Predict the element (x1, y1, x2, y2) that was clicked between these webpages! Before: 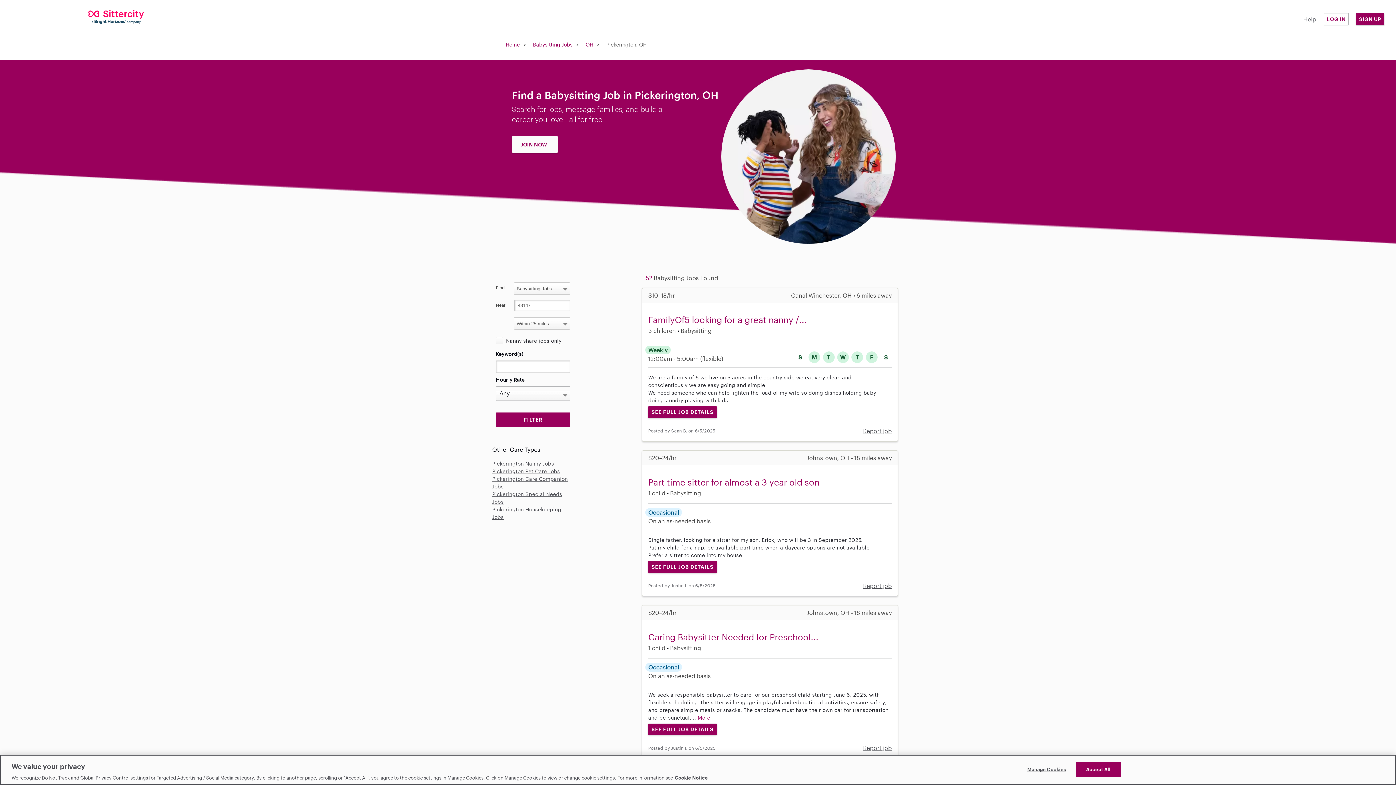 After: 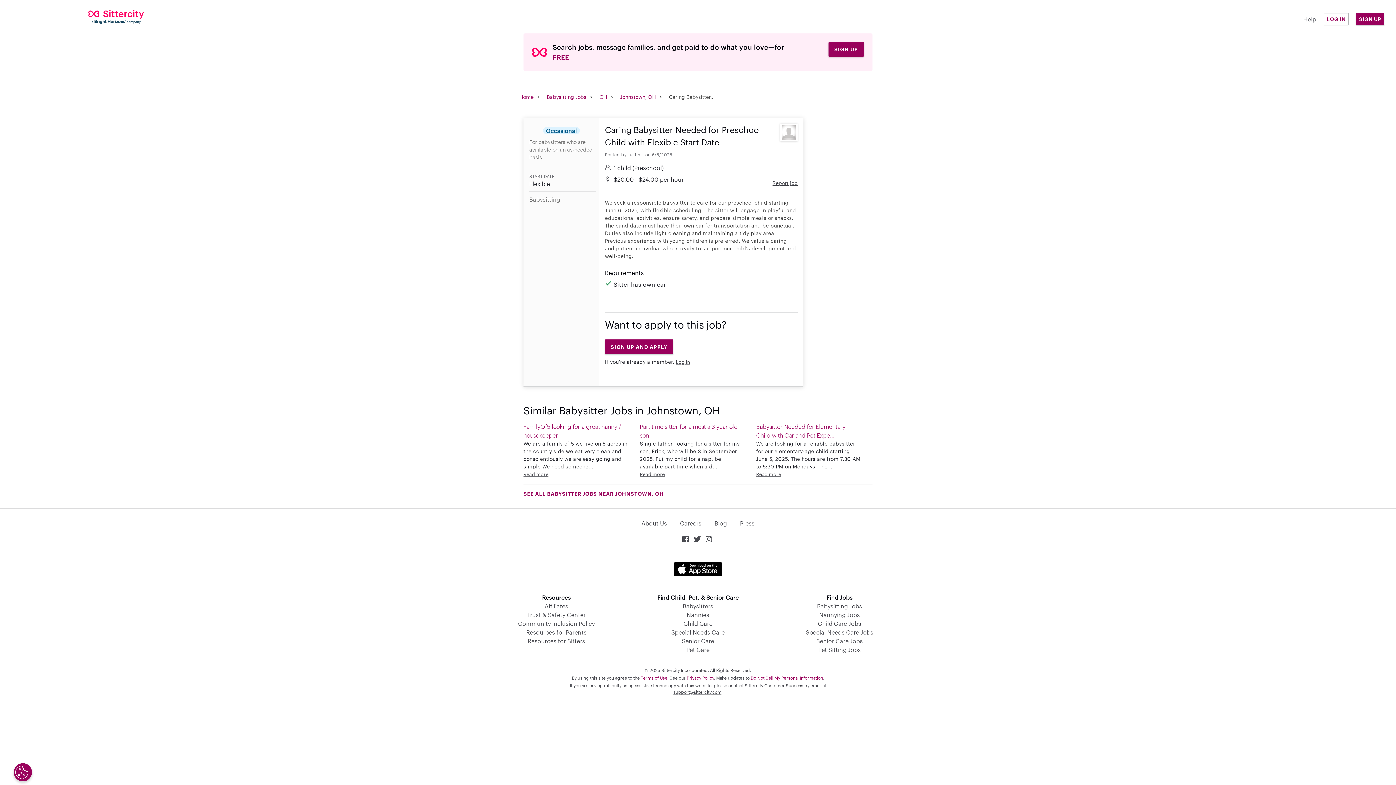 Action: bbox: (697, 714, 710, 720) label: More